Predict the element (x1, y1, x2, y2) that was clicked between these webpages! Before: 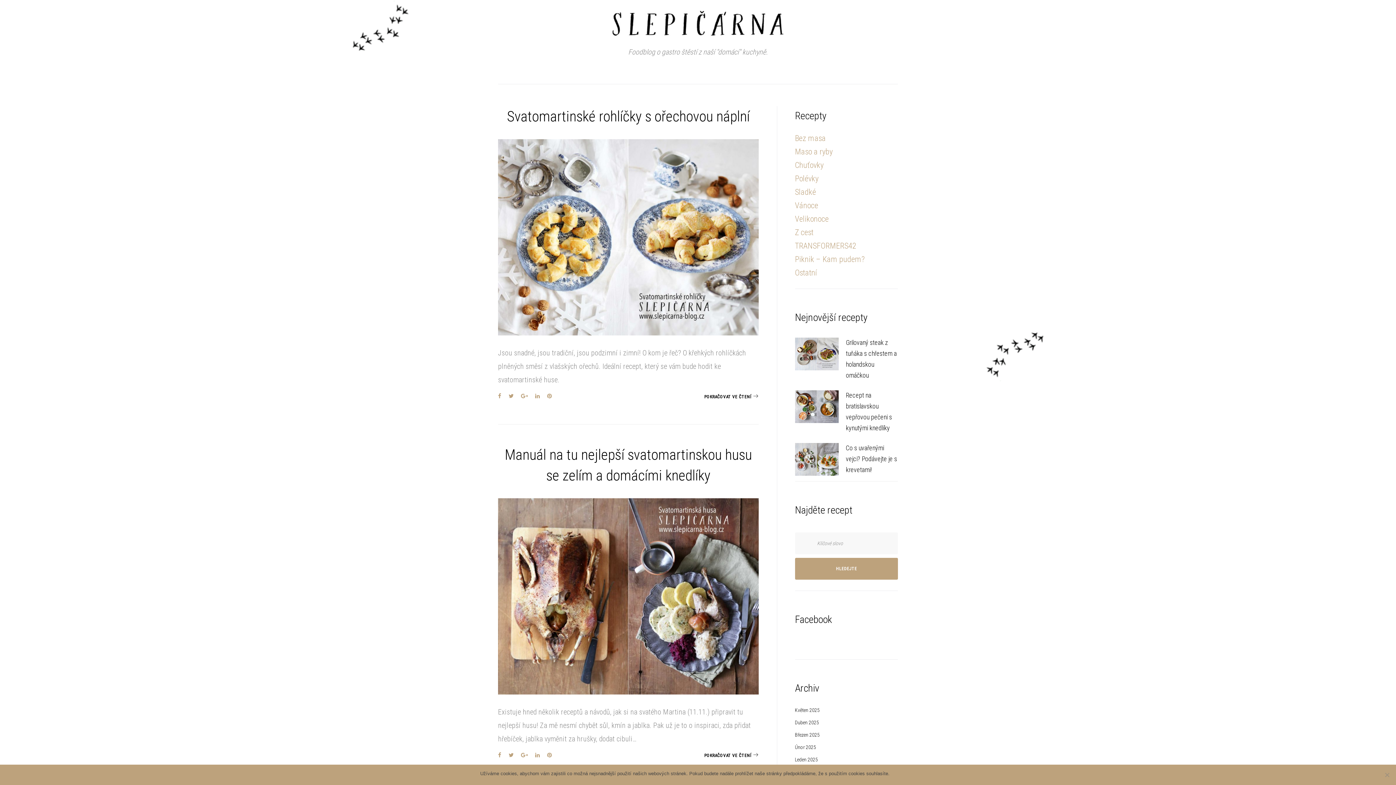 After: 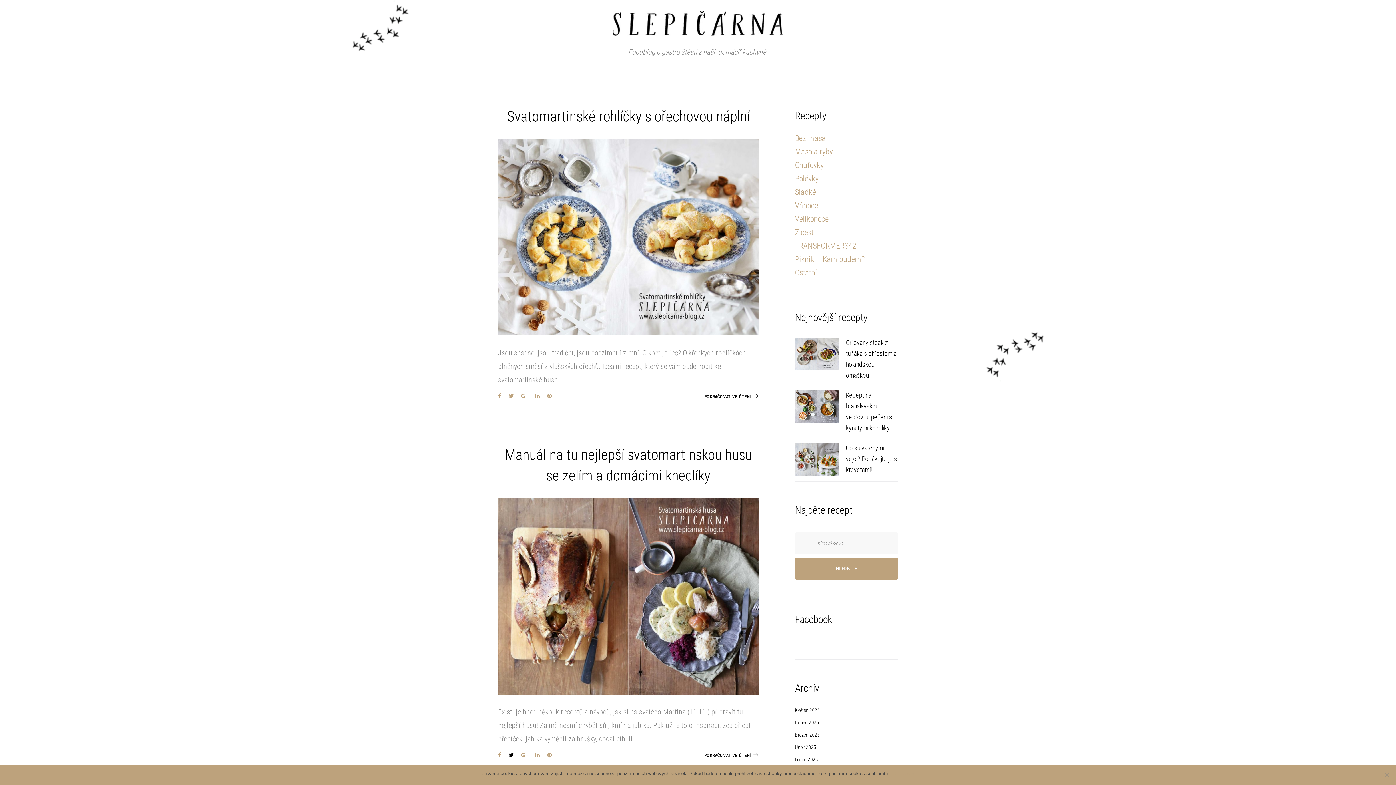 Action: bbox: (508, 751, 513, 759) label: Twitter